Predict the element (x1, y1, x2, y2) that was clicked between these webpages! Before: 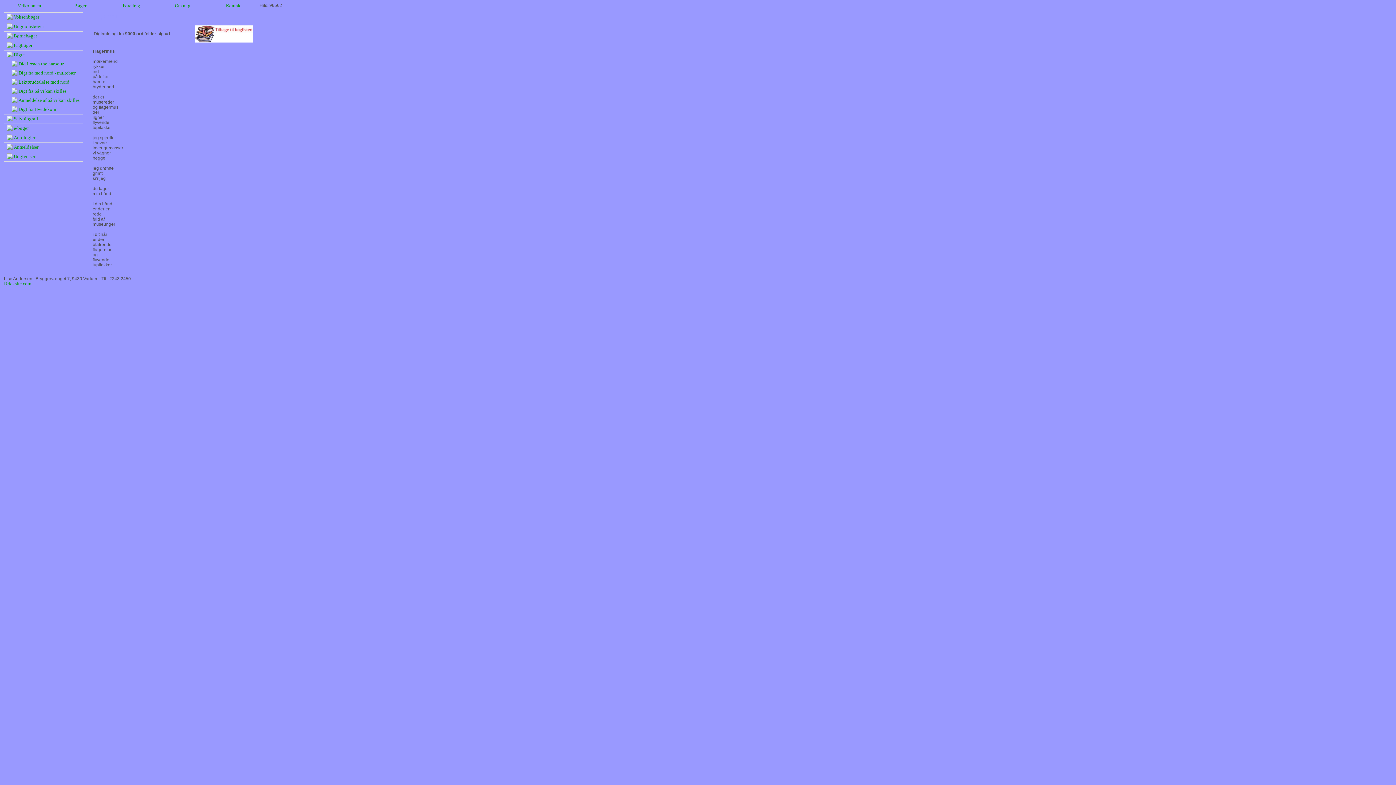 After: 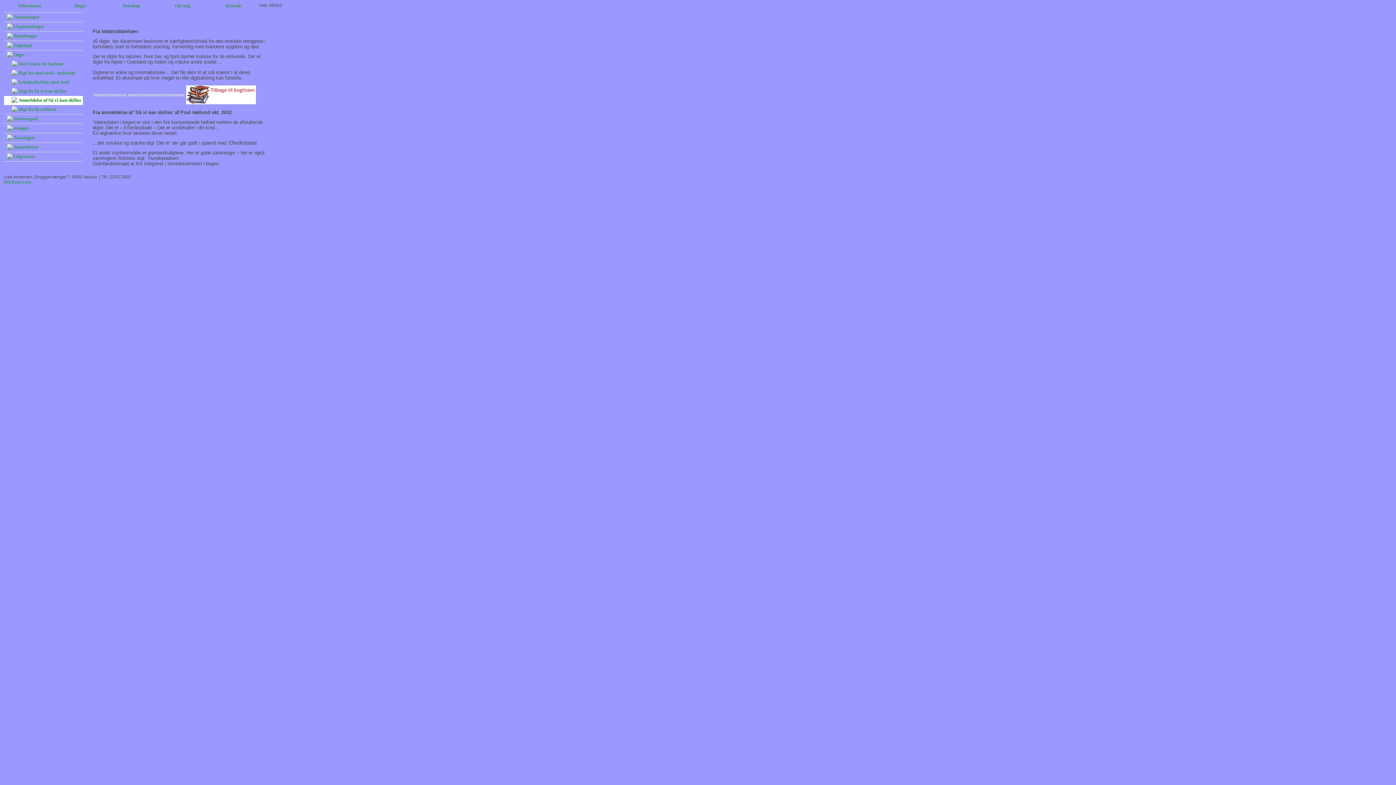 Action: label: Anmeldelse af Så vi kan skilles bbox: (18, 97, 79, 102)